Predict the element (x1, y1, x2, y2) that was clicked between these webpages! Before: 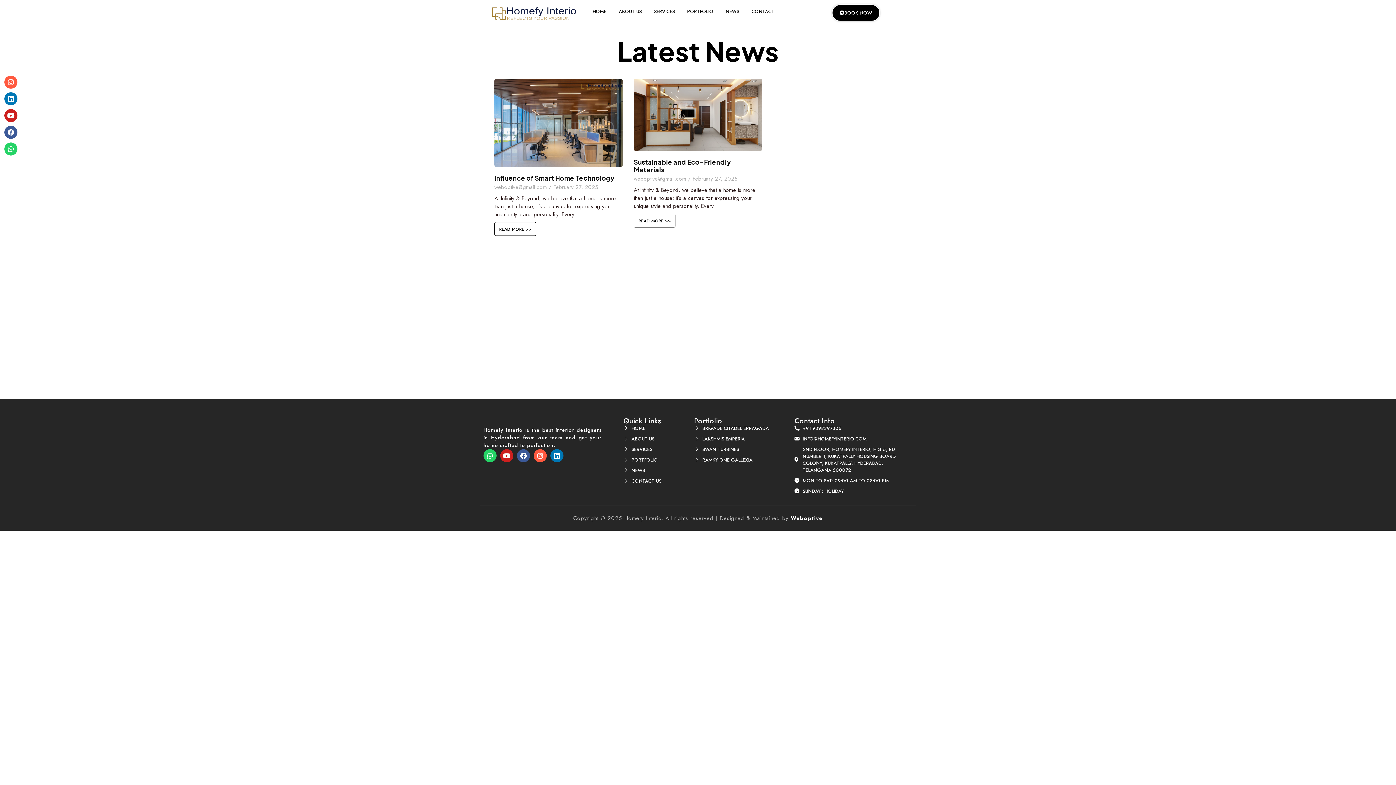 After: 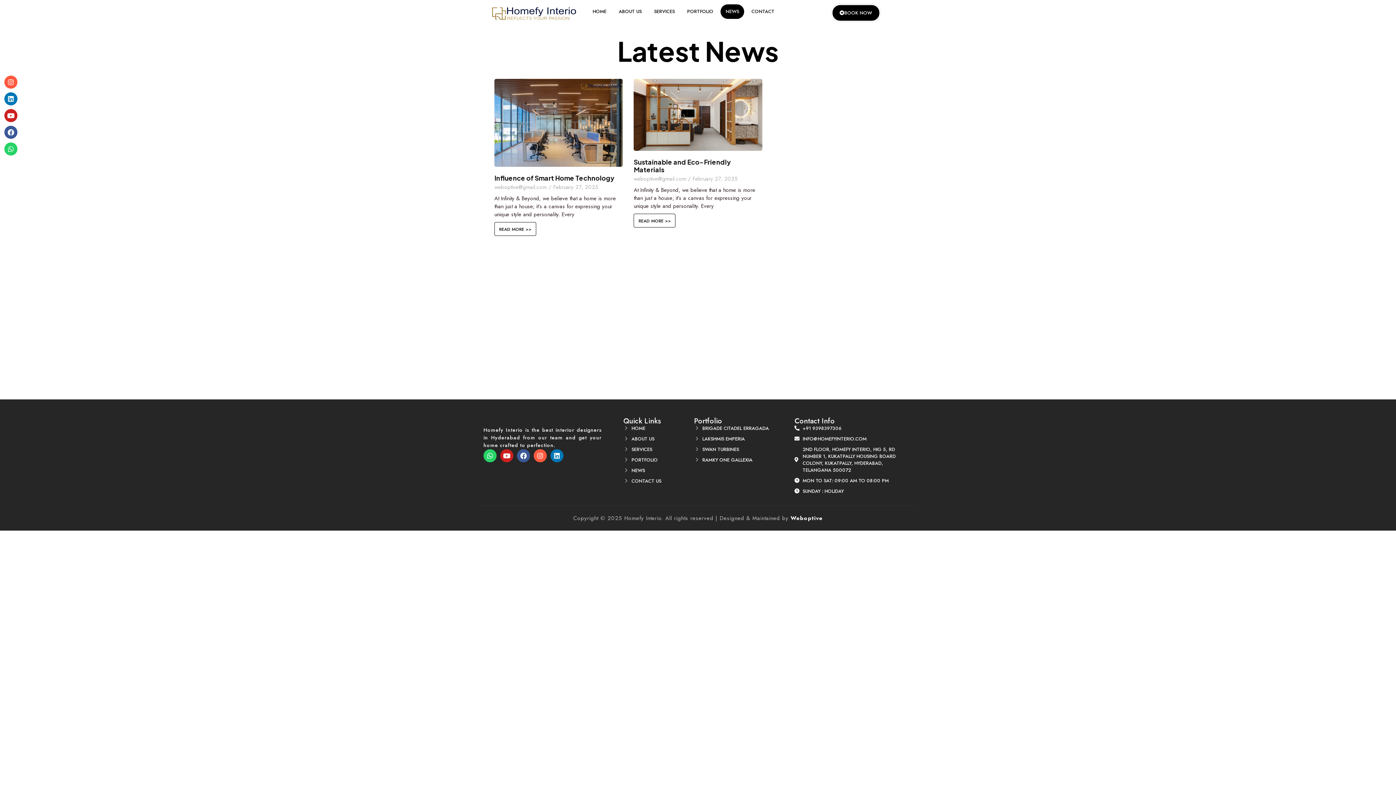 Action: bbox: (720, 4, 744, 18) label: NEWS